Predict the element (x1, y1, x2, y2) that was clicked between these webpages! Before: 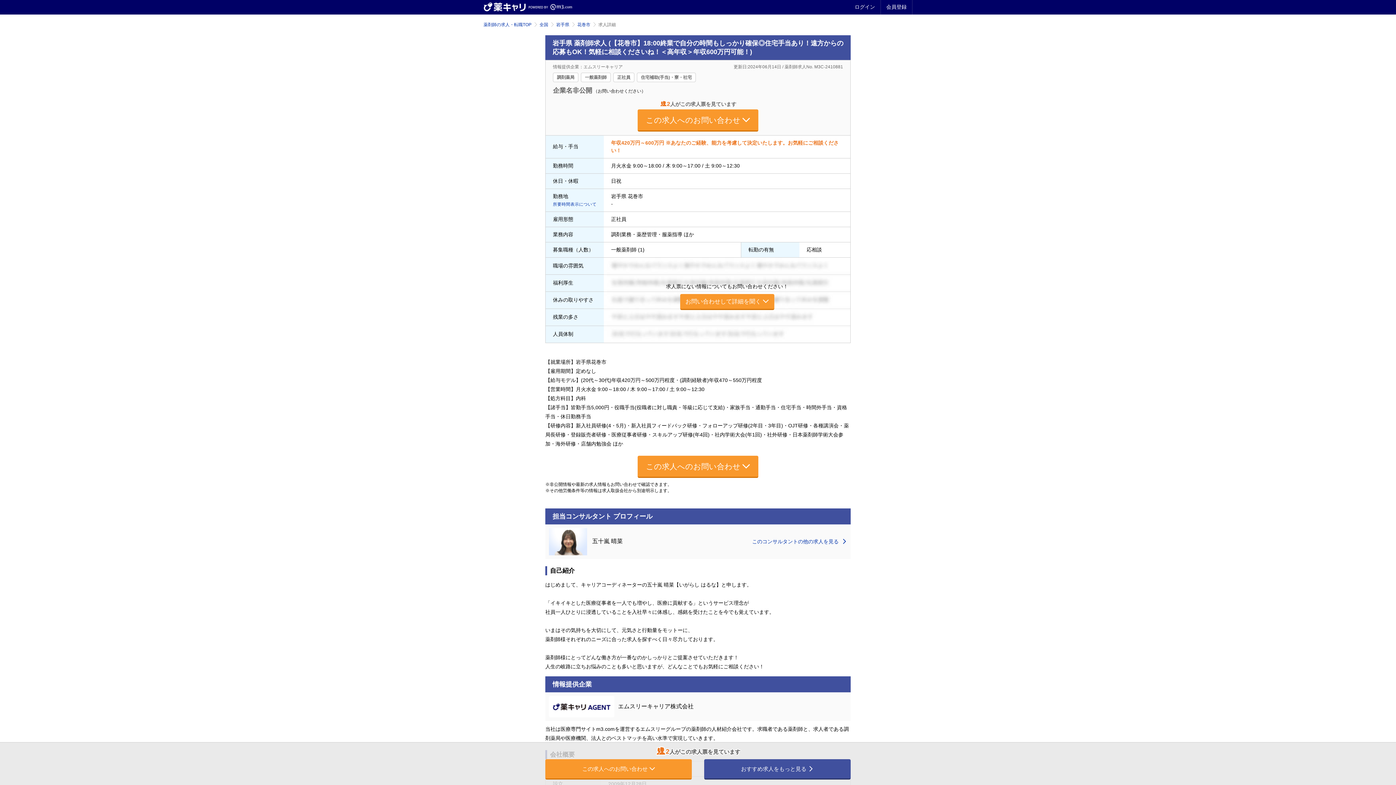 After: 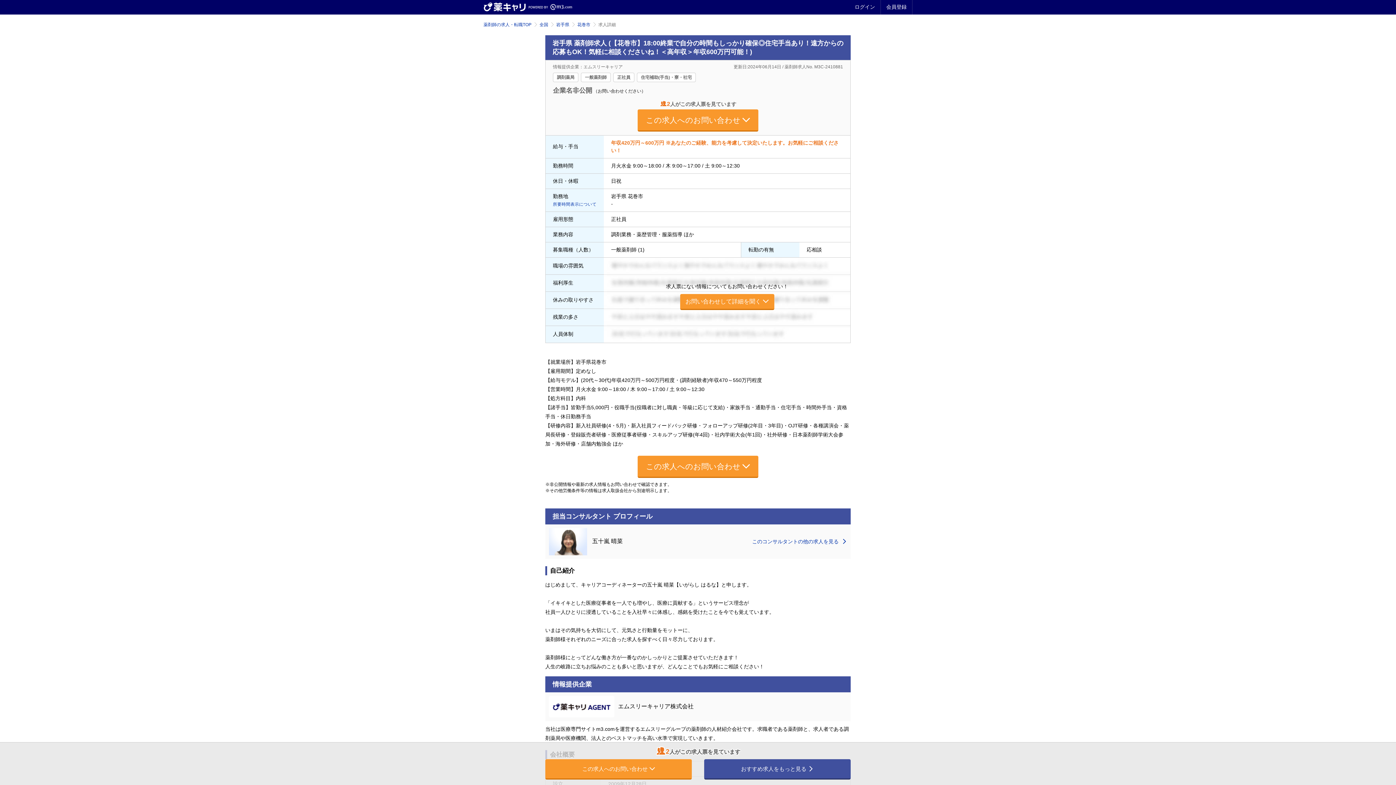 Action: bbox: (549, 538, 592, 544) label:  